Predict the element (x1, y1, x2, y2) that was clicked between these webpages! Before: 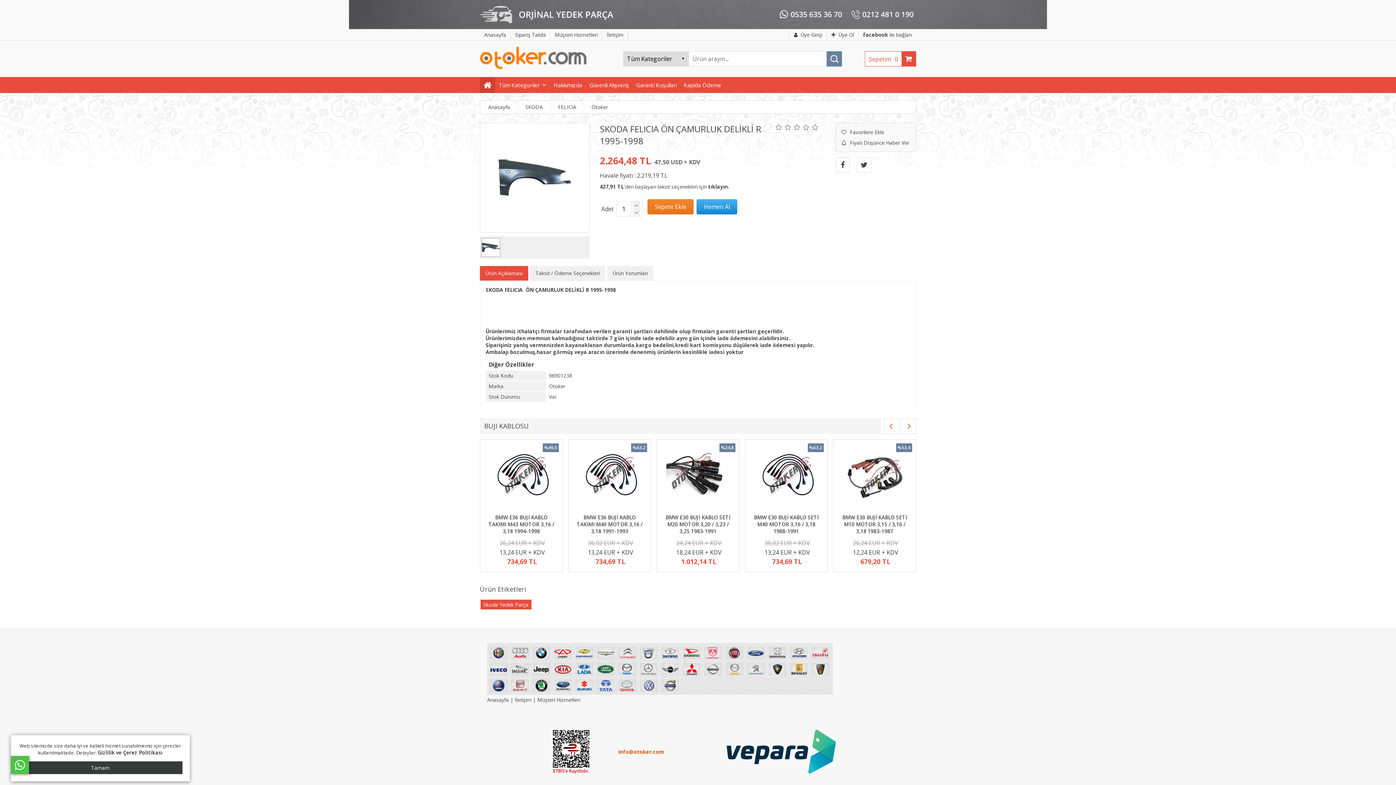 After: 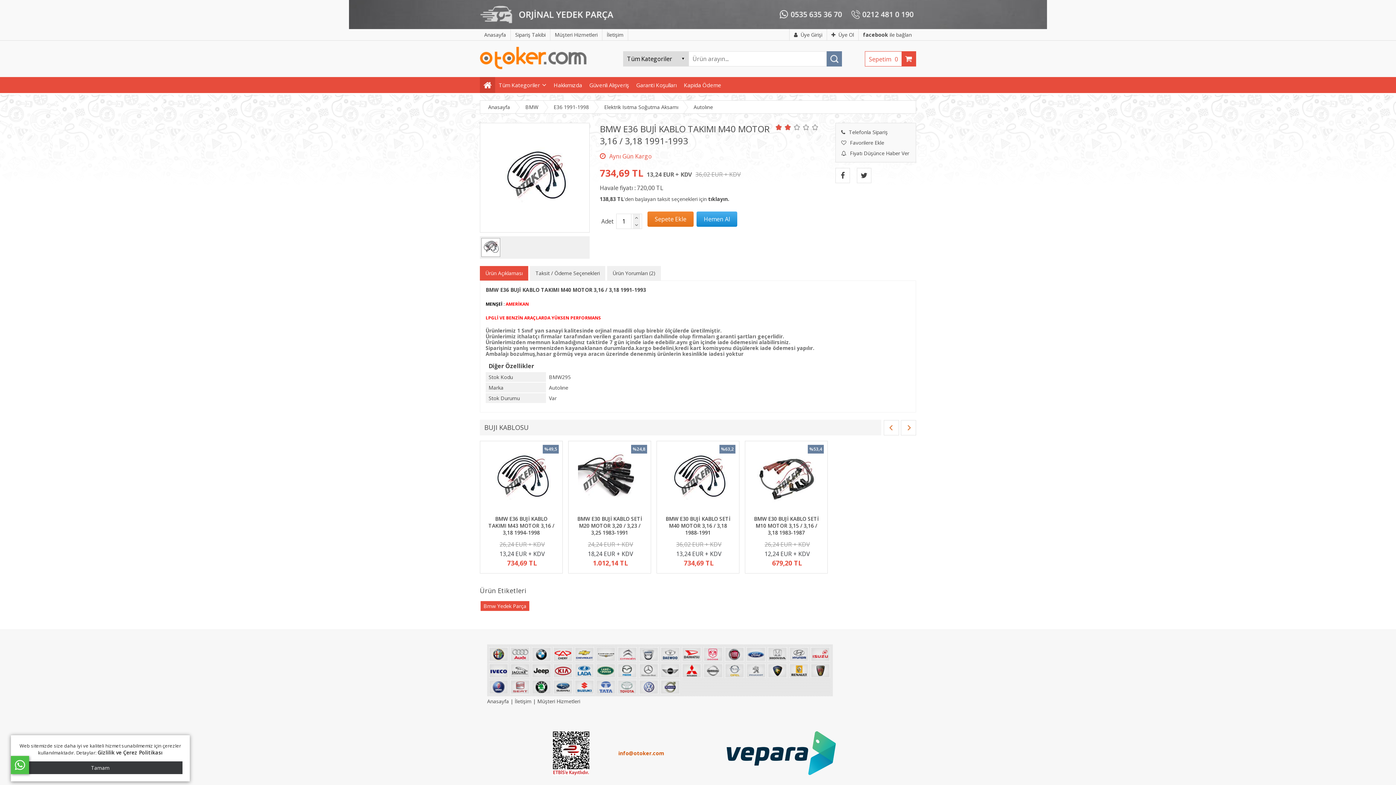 Action: bbox: (574, 445, 645, 510)